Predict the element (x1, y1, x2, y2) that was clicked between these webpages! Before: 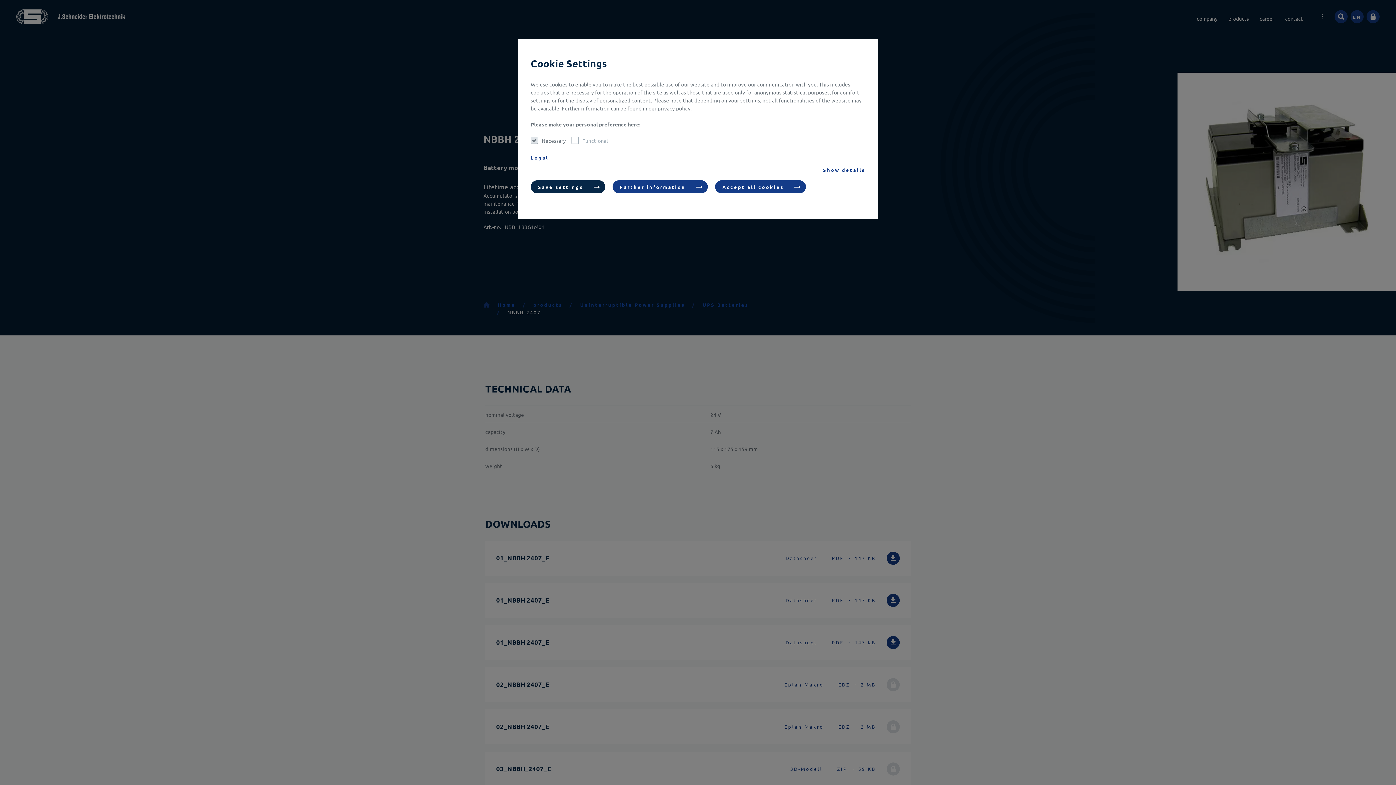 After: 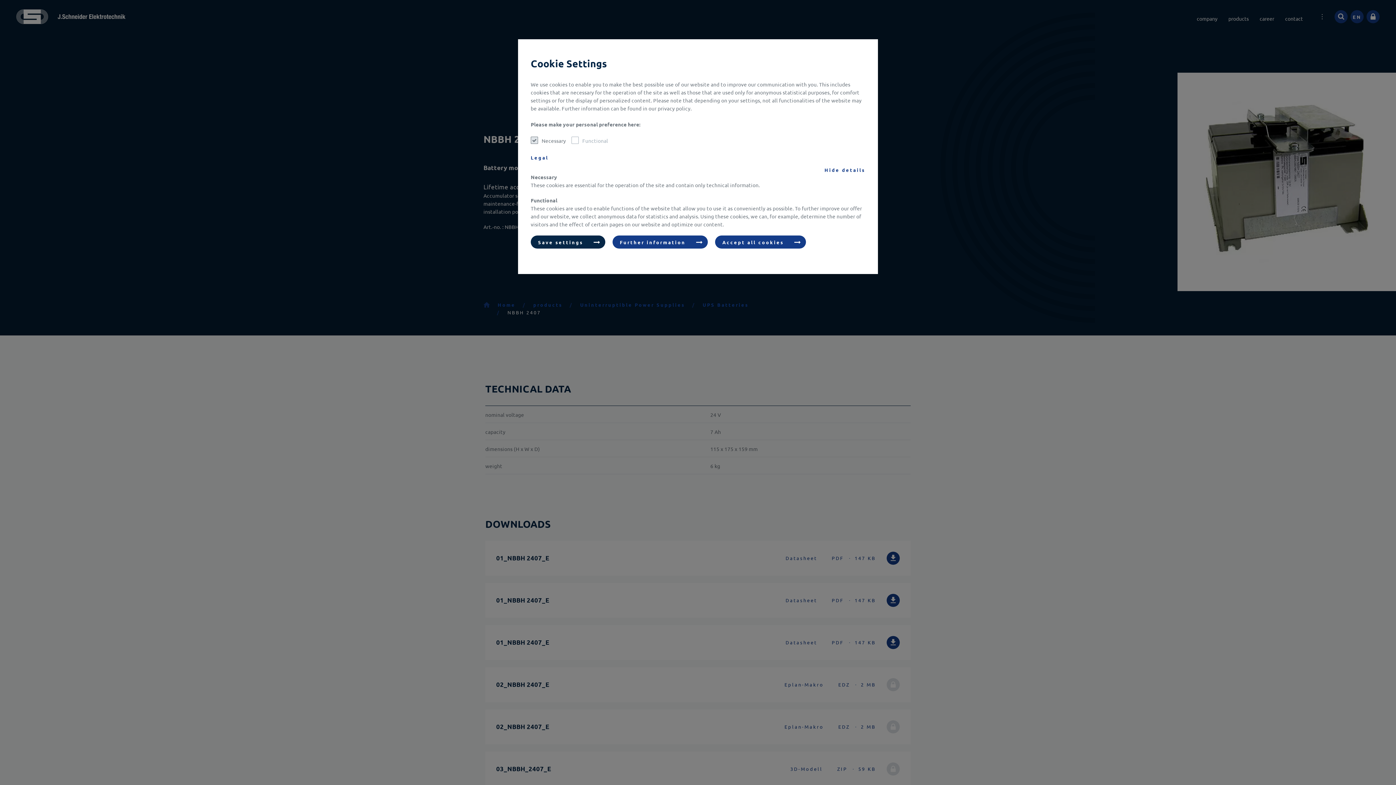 Action: bbox: (823, 167, 865, 173) label: Show details